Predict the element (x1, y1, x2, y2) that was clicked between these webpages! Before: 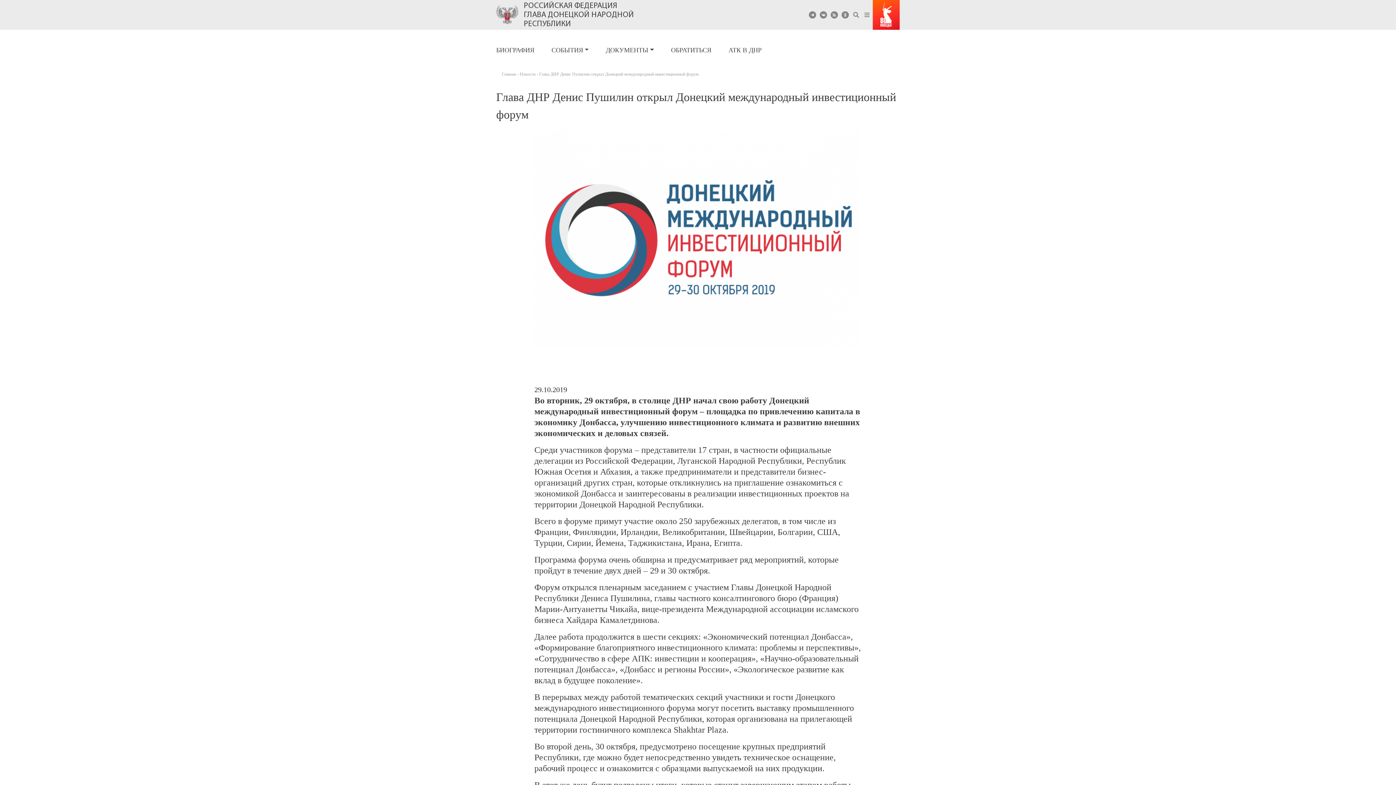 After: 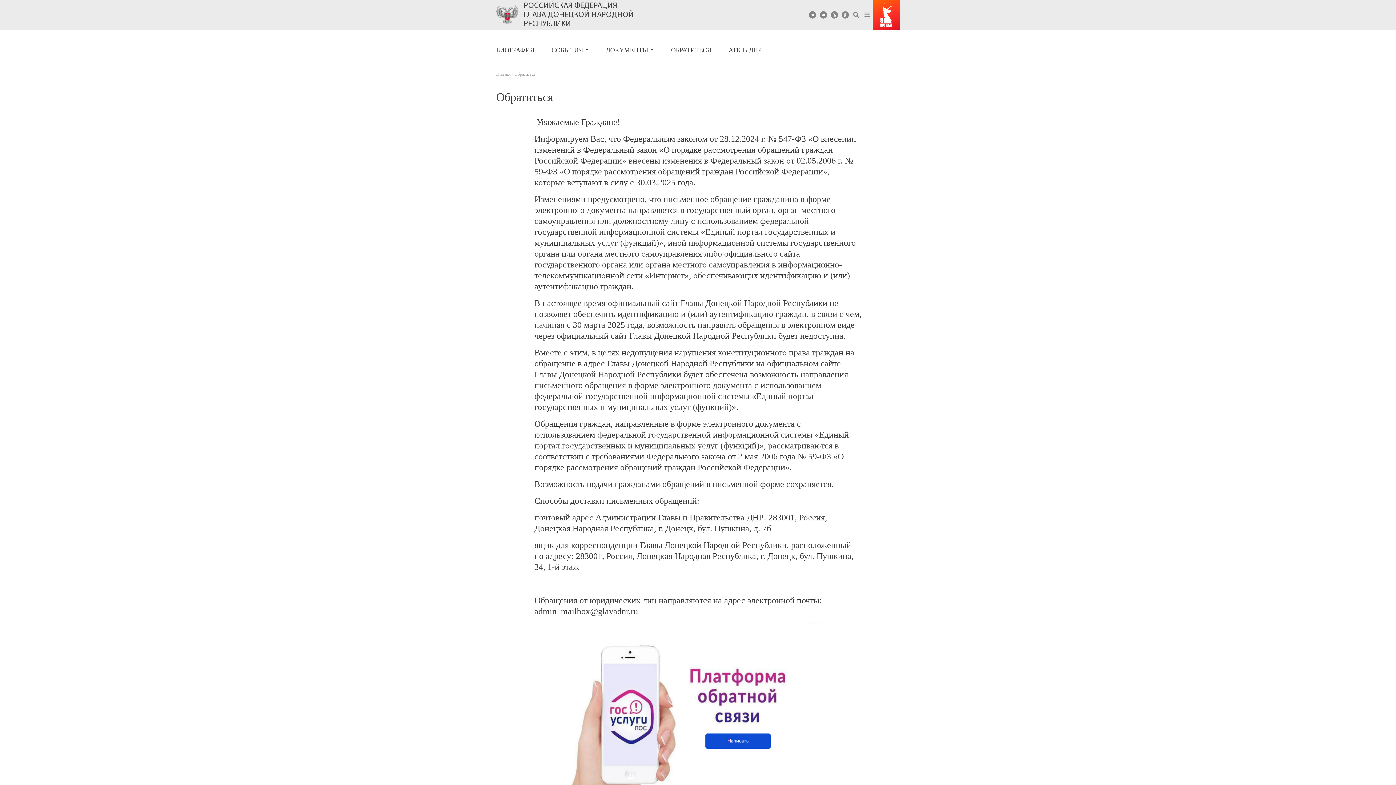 Action: bbox: (671, 42, 711, 58) label: ОБРАТИТЬСЯ